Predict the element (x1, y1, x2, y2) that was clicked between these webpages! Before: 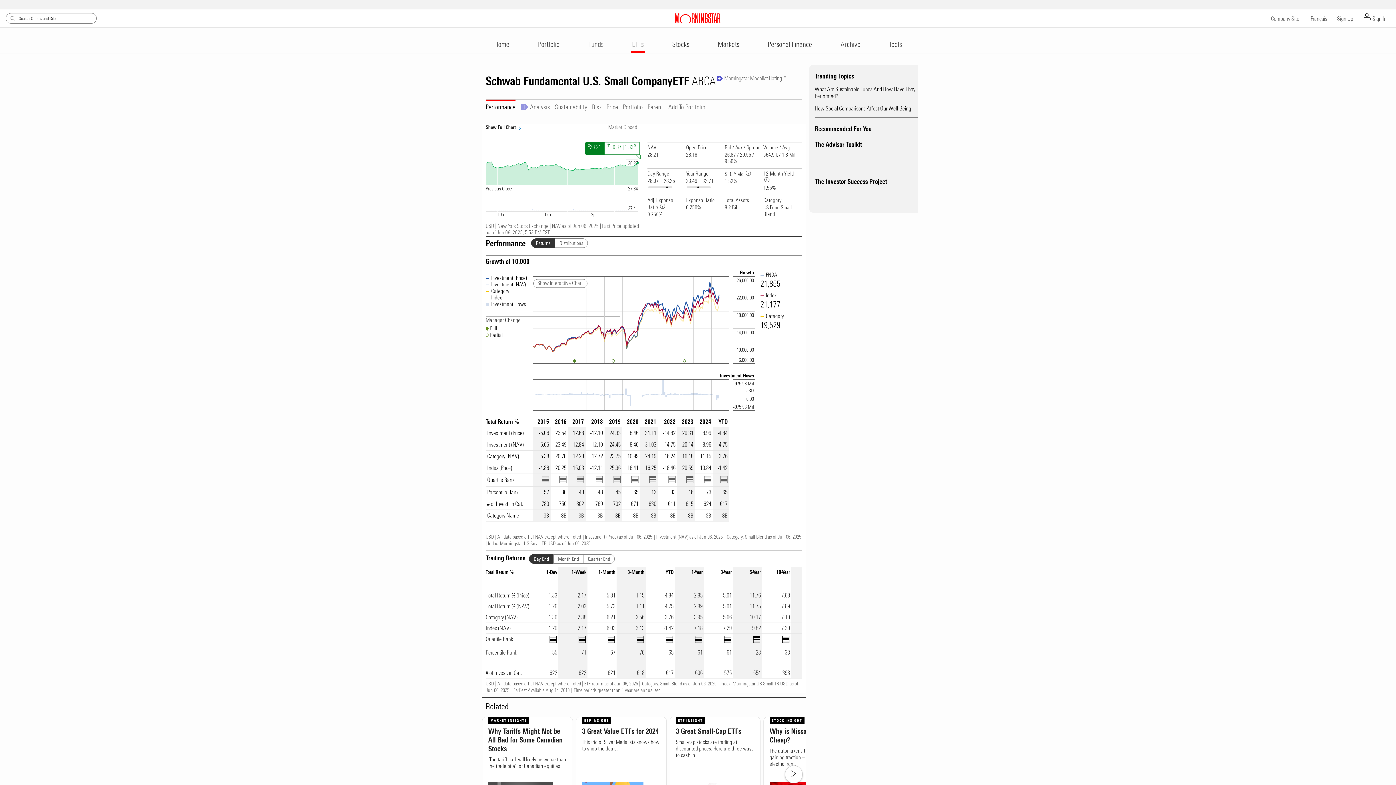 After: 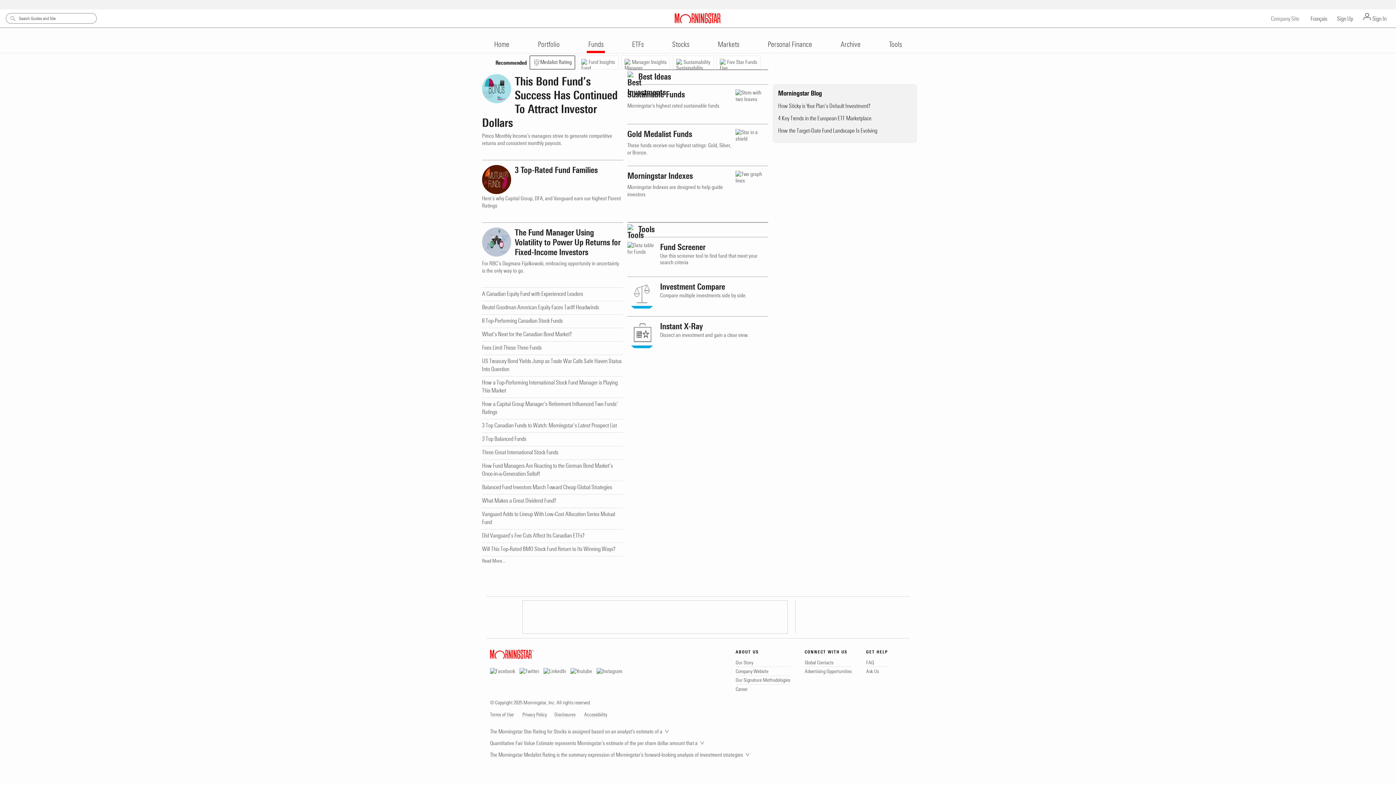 Action: label: Funds bbox: (586, 36, 605, 51)